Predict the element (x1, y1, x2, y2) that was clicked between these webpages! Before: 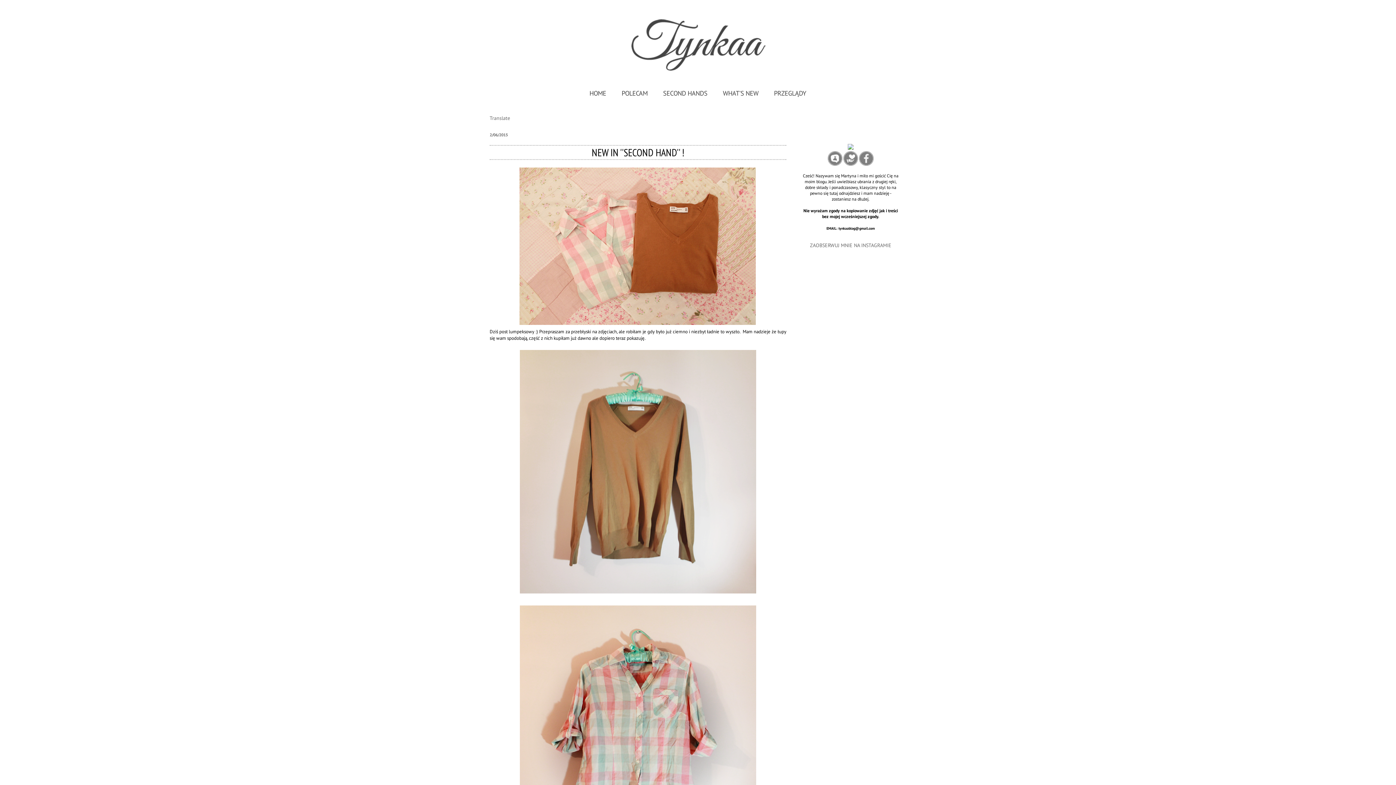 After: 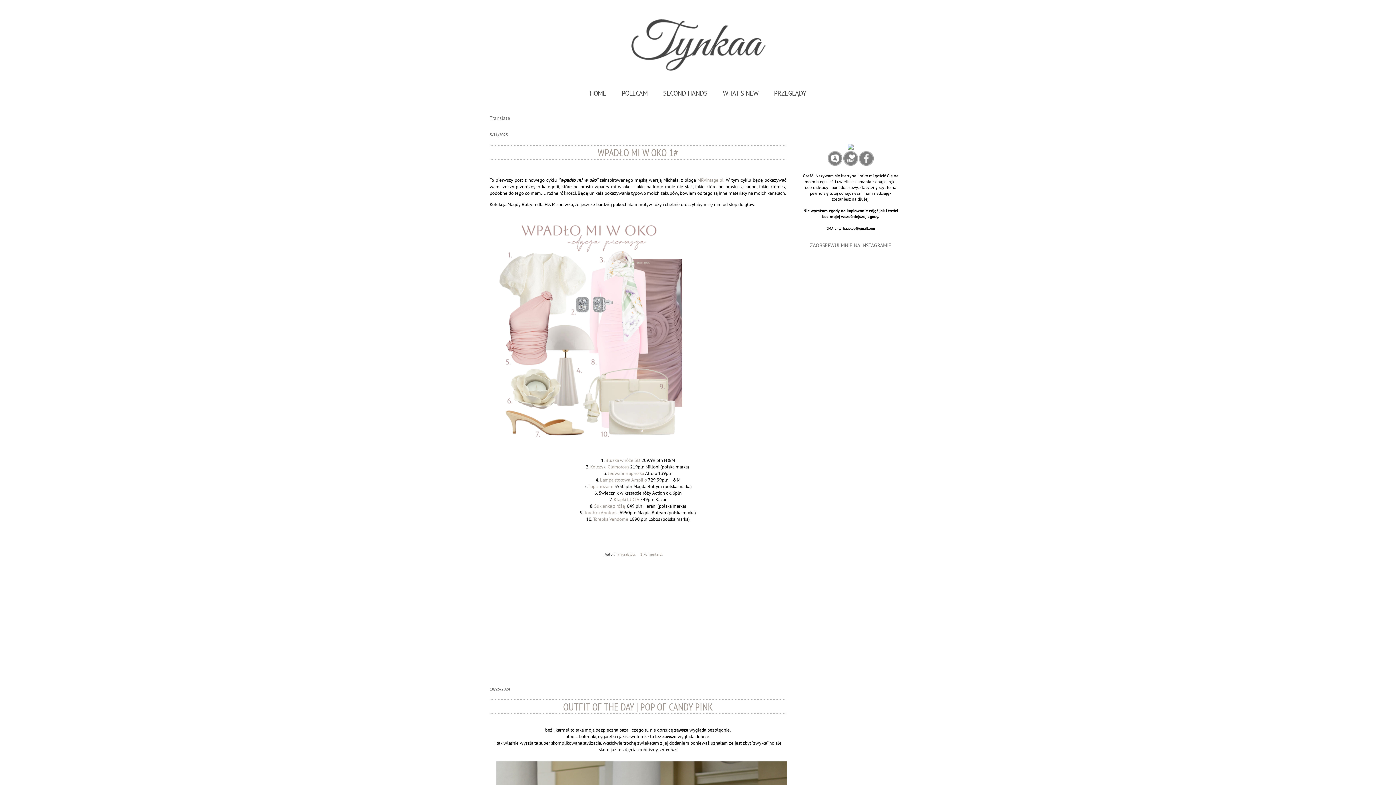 Action: bbox: (485, 14, 910, 73)